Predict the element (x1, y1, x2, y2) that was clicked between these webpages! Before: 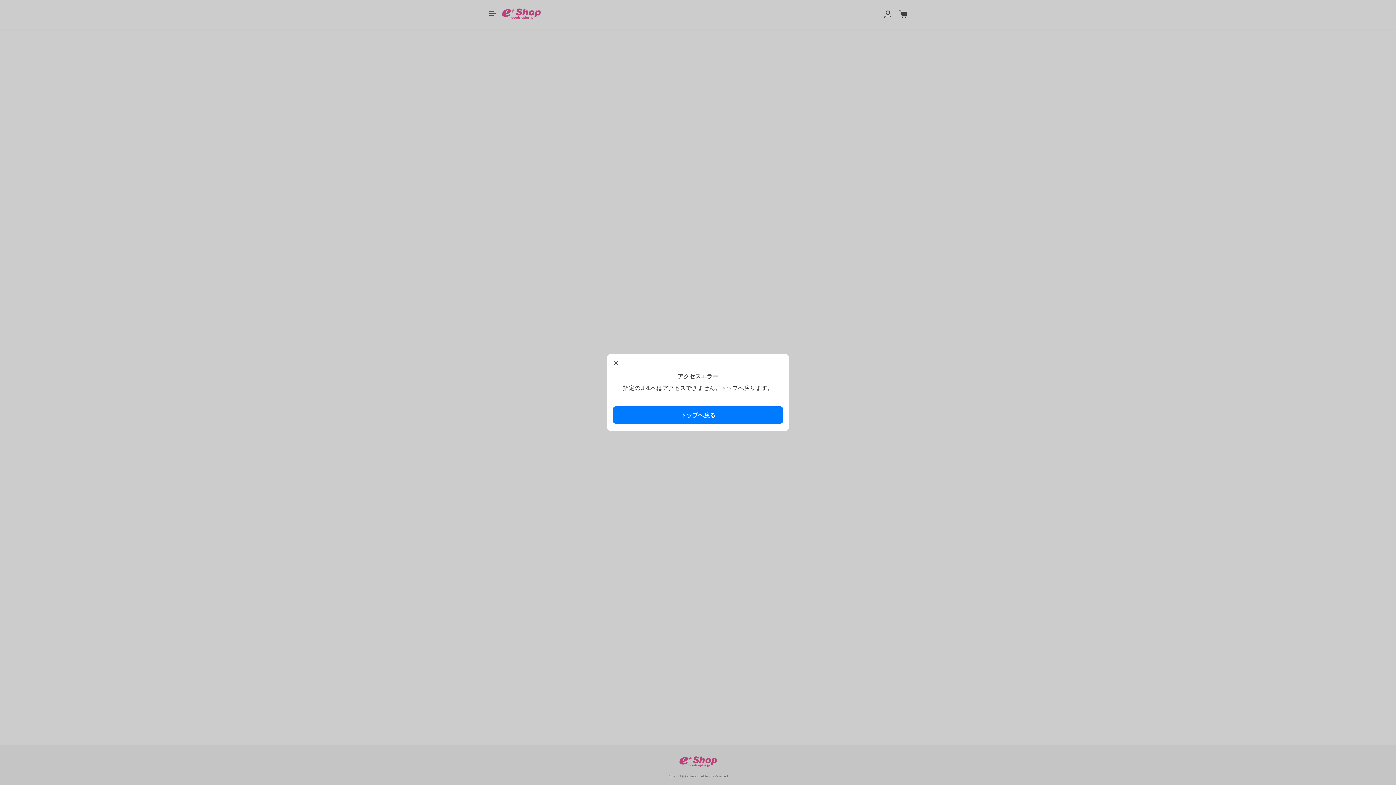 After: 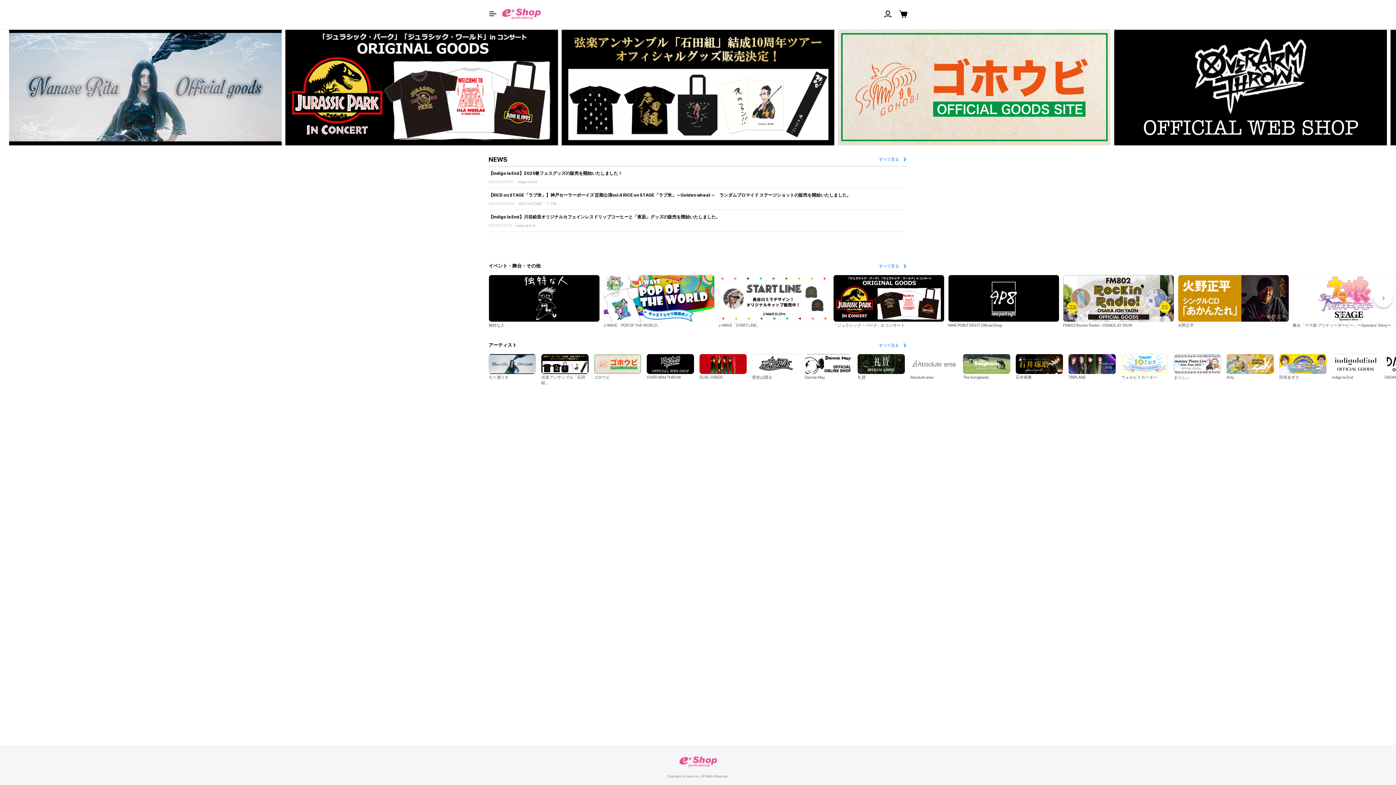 Action: label: トップへ戻る bbox: (613, 406, 783, 423)